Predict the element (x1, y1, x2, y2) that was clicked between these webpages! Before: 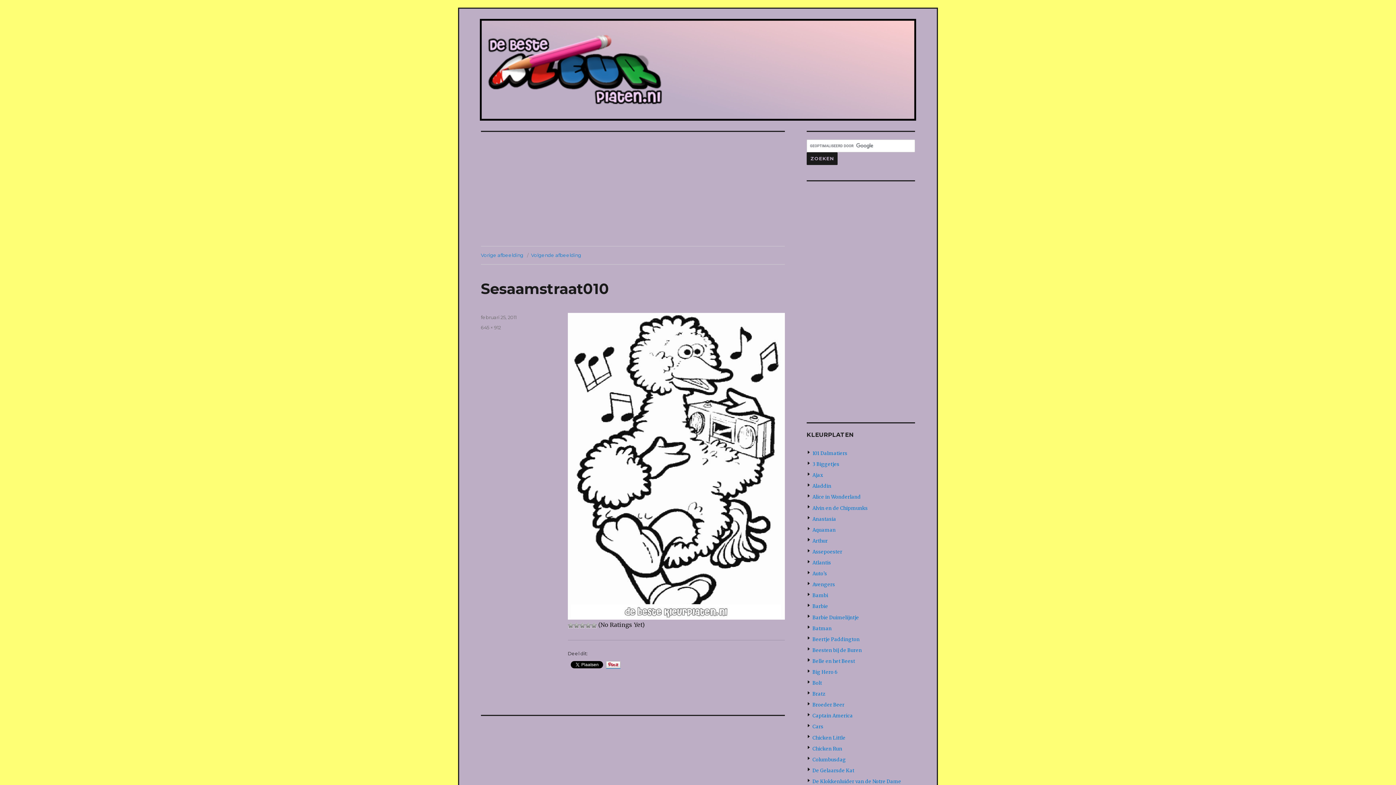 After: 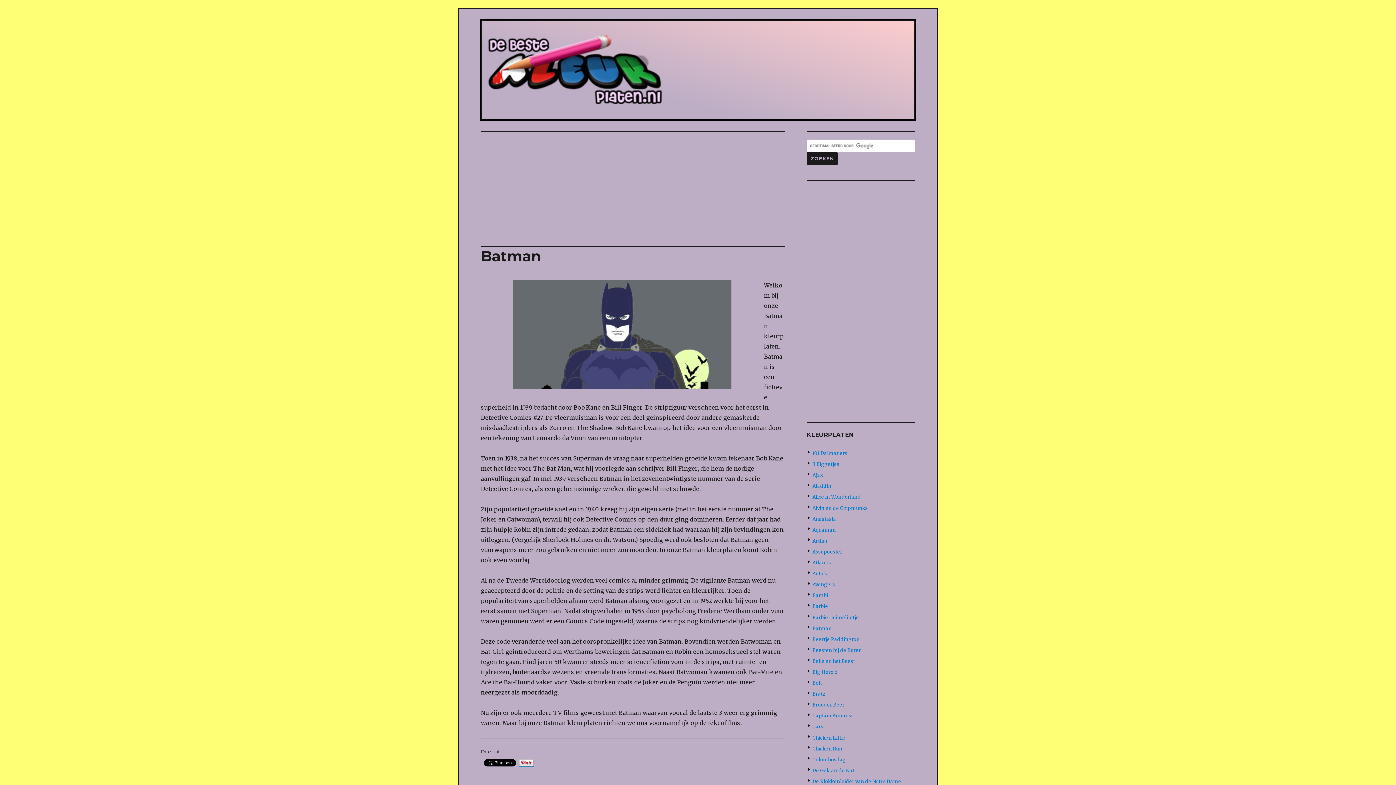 Action: bbox: (812, 625, 831, 631) label: Batman